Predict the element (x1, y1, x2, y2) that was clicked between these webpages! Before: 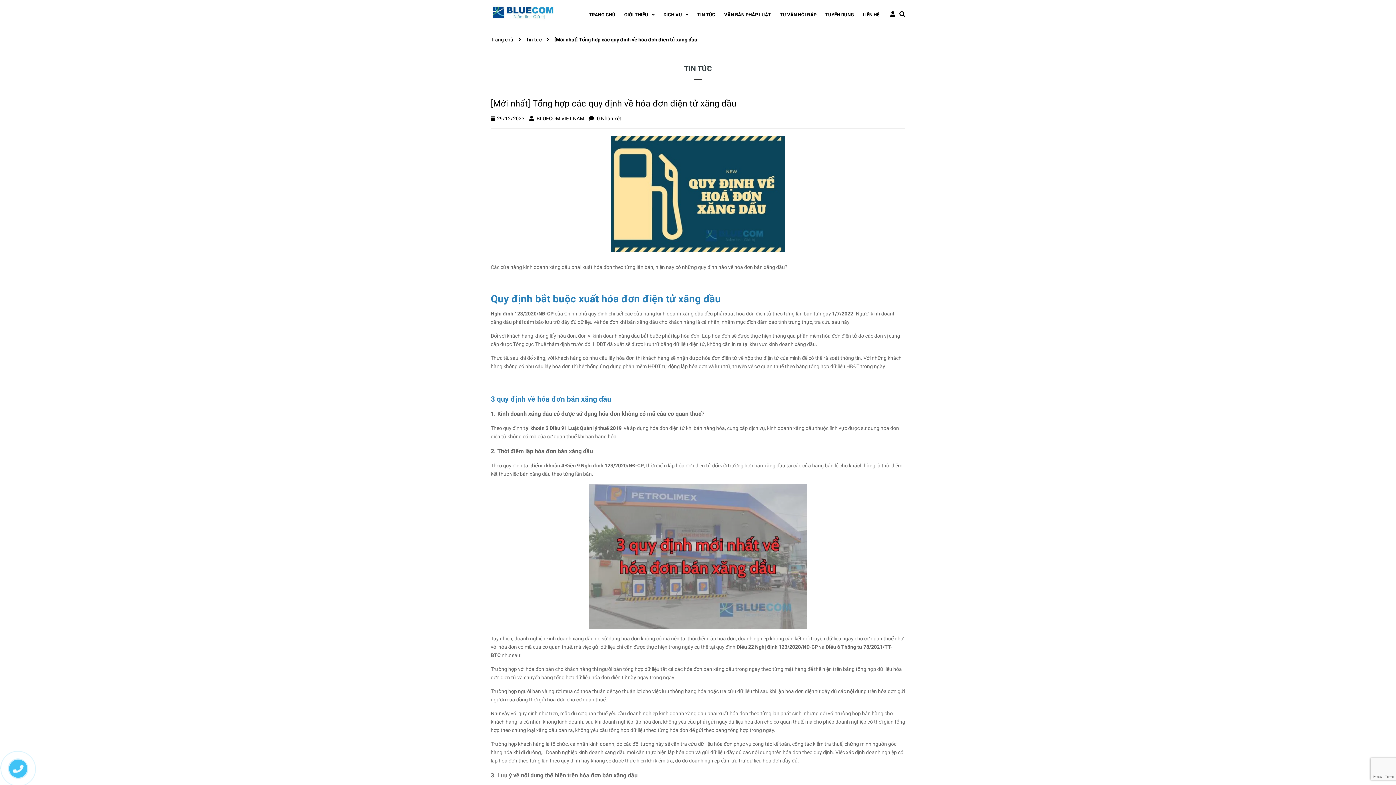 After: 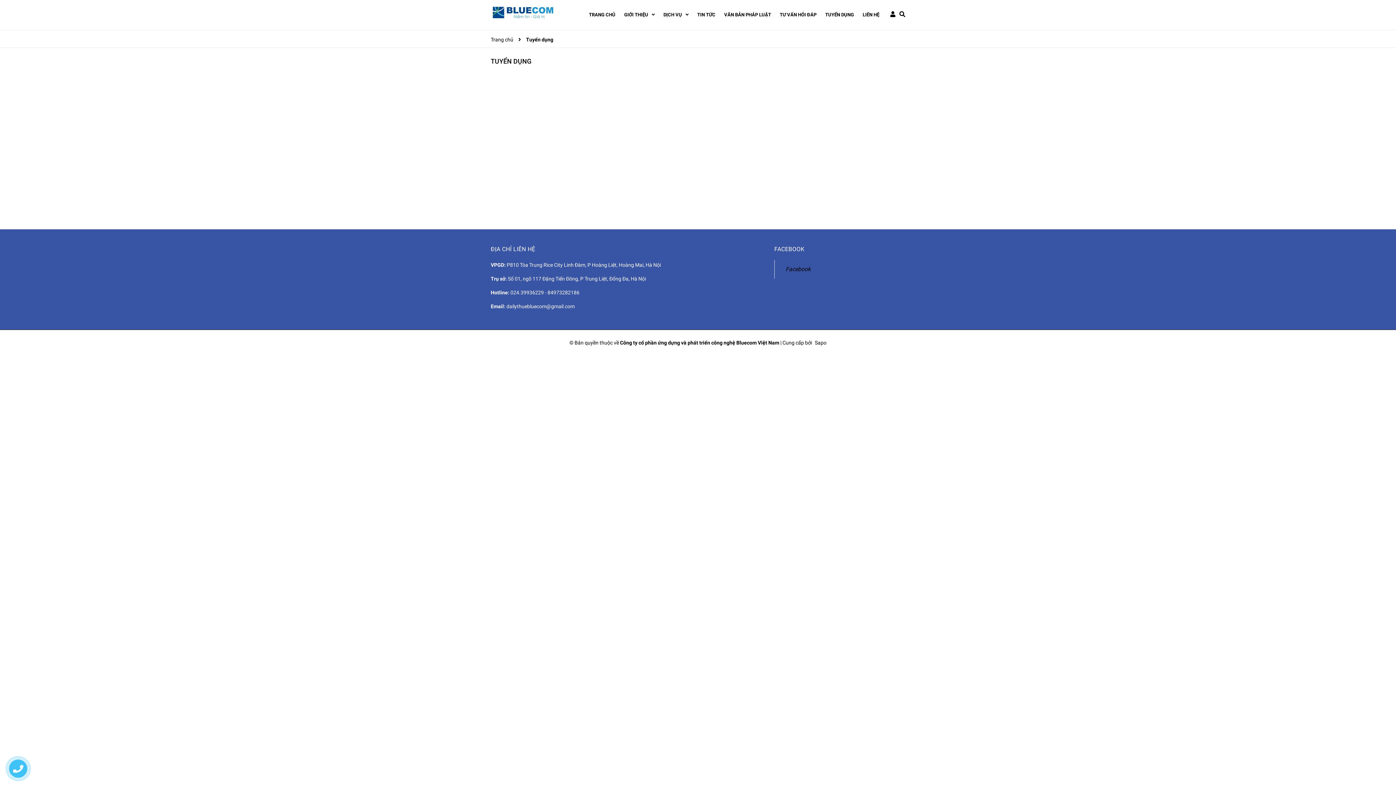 Action: label: TUYỂN DỤNG bbox: (825, 9, 854, 20)